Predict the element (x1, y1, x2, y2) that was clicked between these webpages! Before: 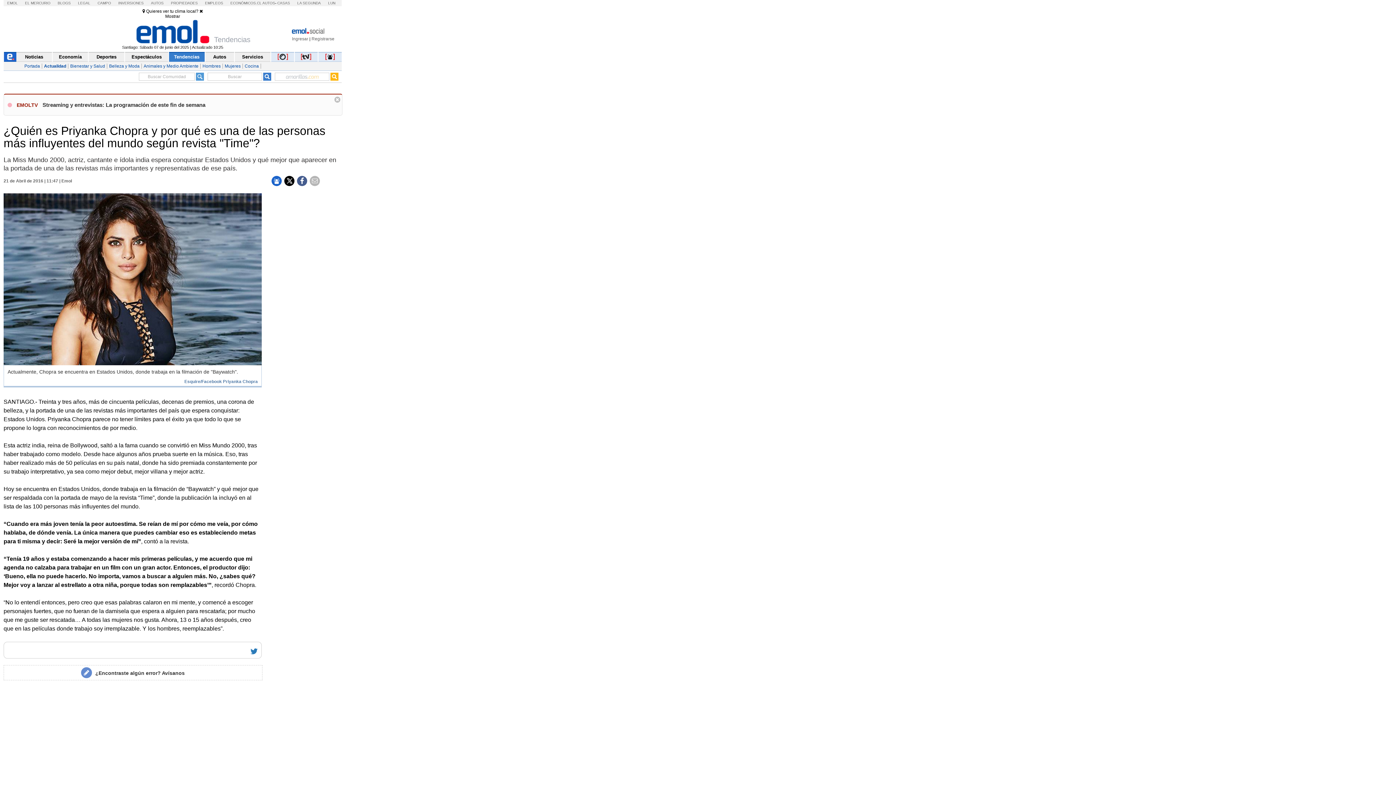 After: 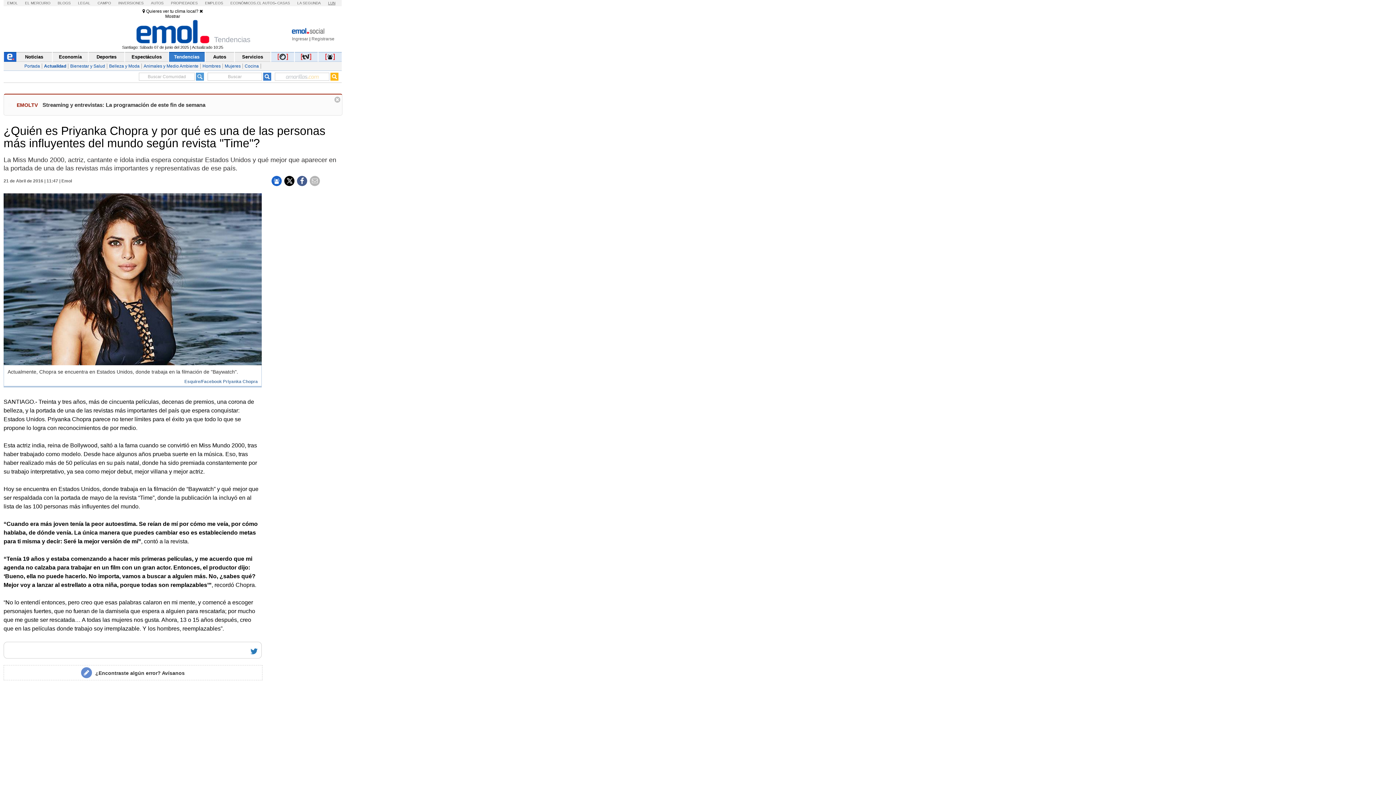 Action: label: LUN bbox: (328, 1, 335, 5)